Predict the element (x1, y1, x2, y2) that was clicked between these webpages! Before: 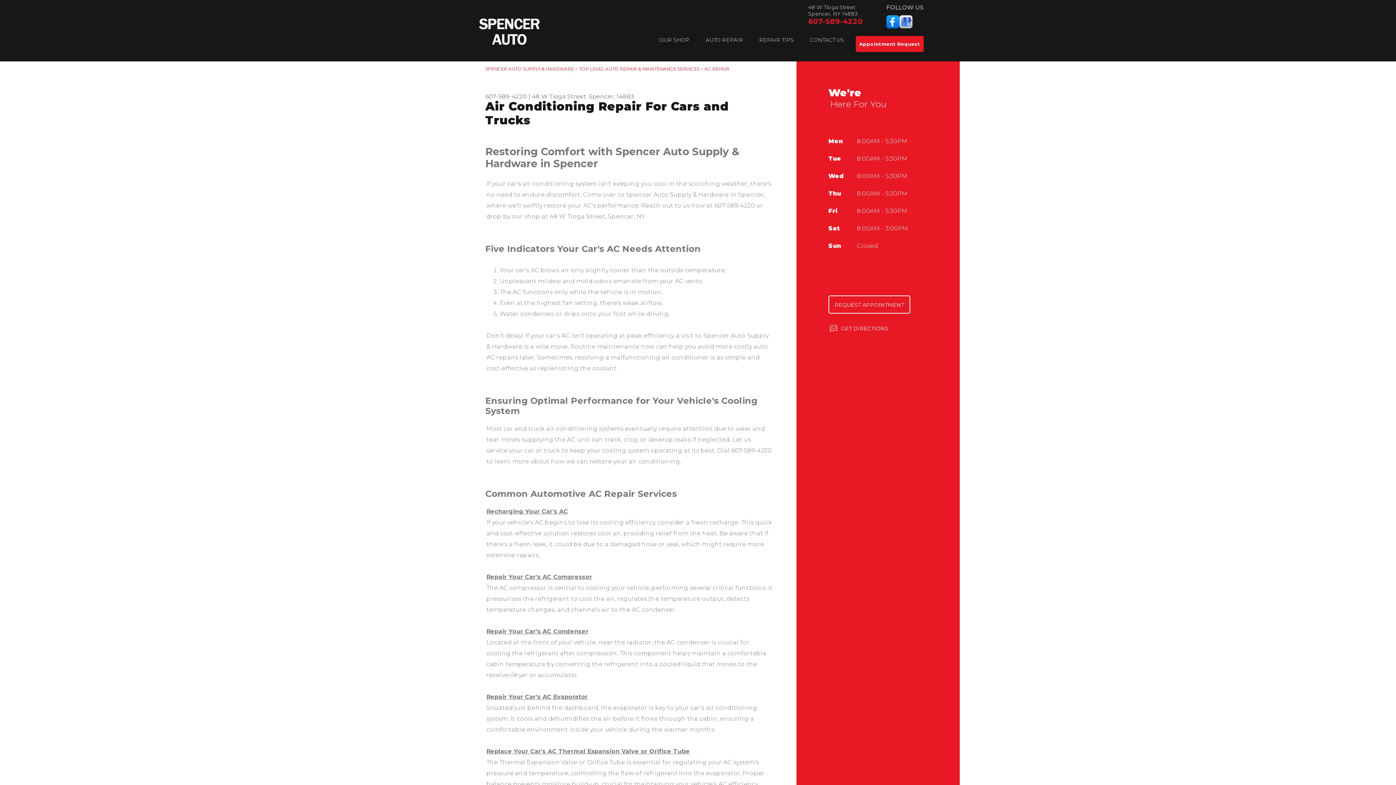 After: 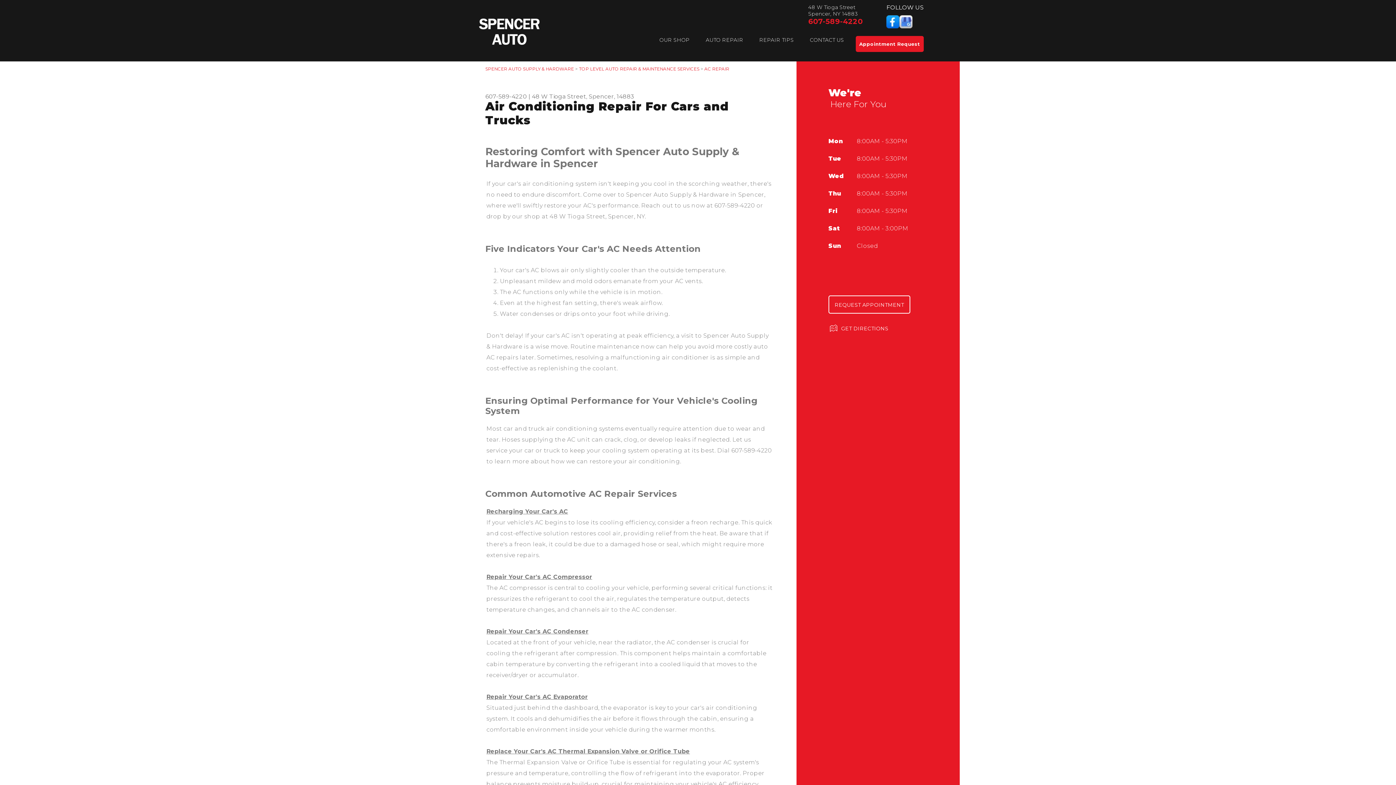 Action: label: 607-589-4220 bbox: (808, 17, 863, 25)